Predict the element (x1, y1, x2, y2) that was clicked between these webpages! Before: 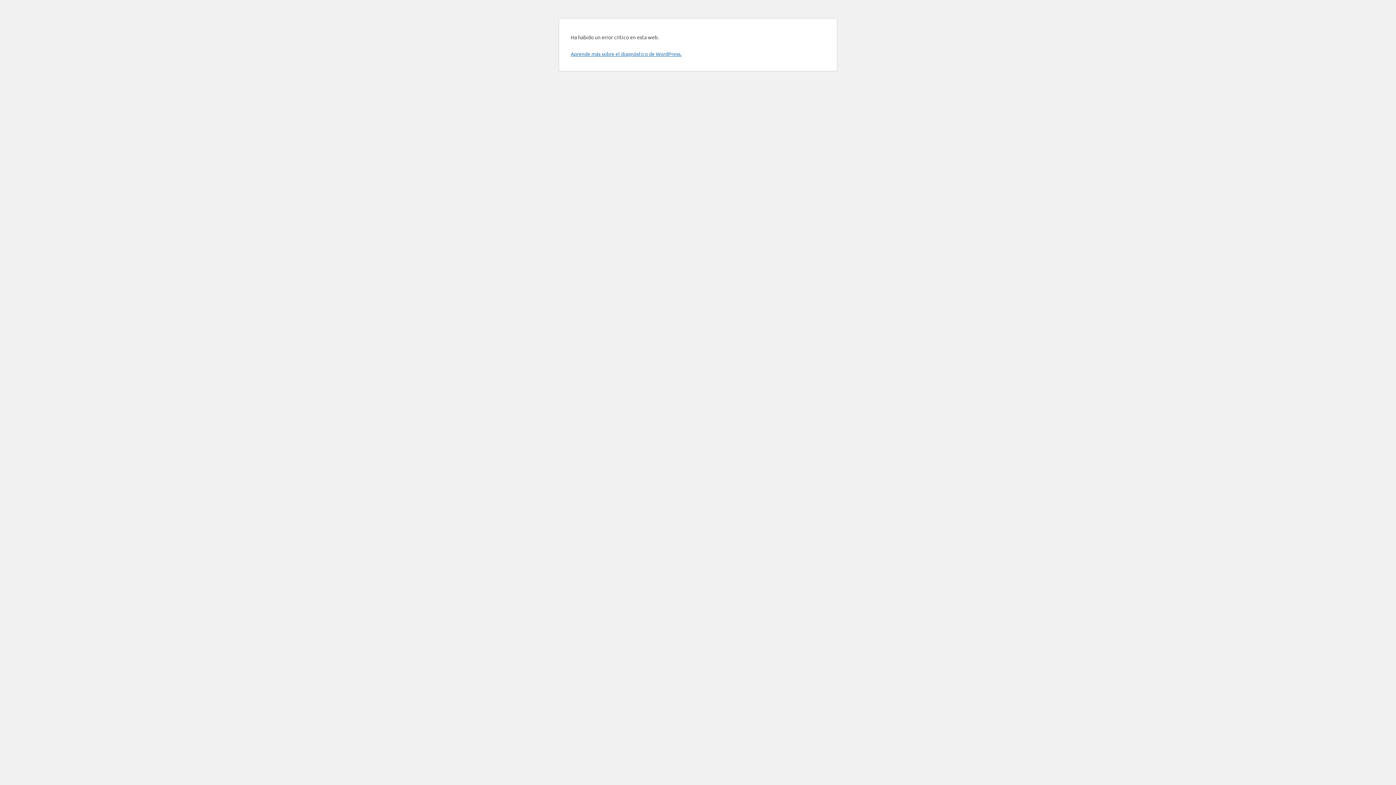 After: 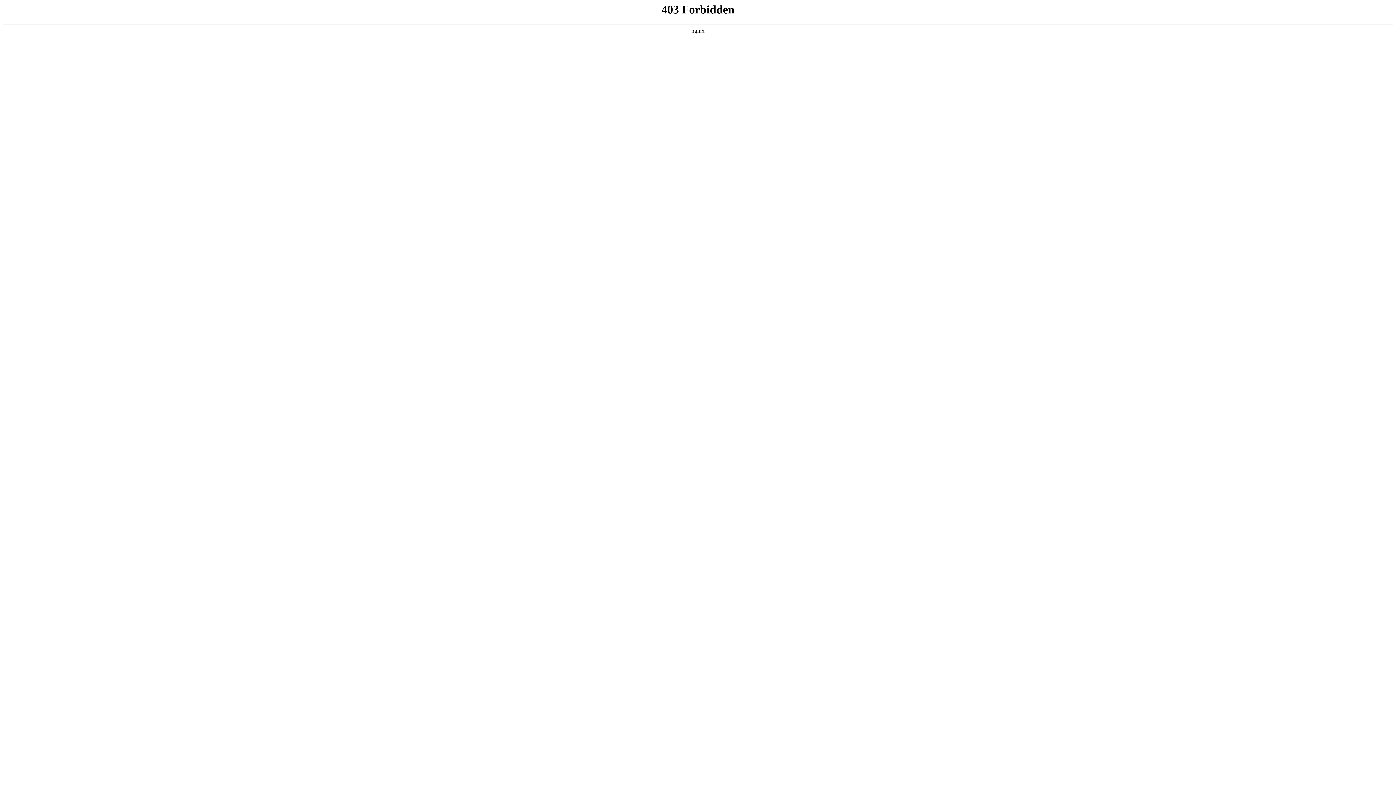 Action: label: Aprende más sobre el diagnóstico de WordPress. bbox: (570, 50, 681, 57)